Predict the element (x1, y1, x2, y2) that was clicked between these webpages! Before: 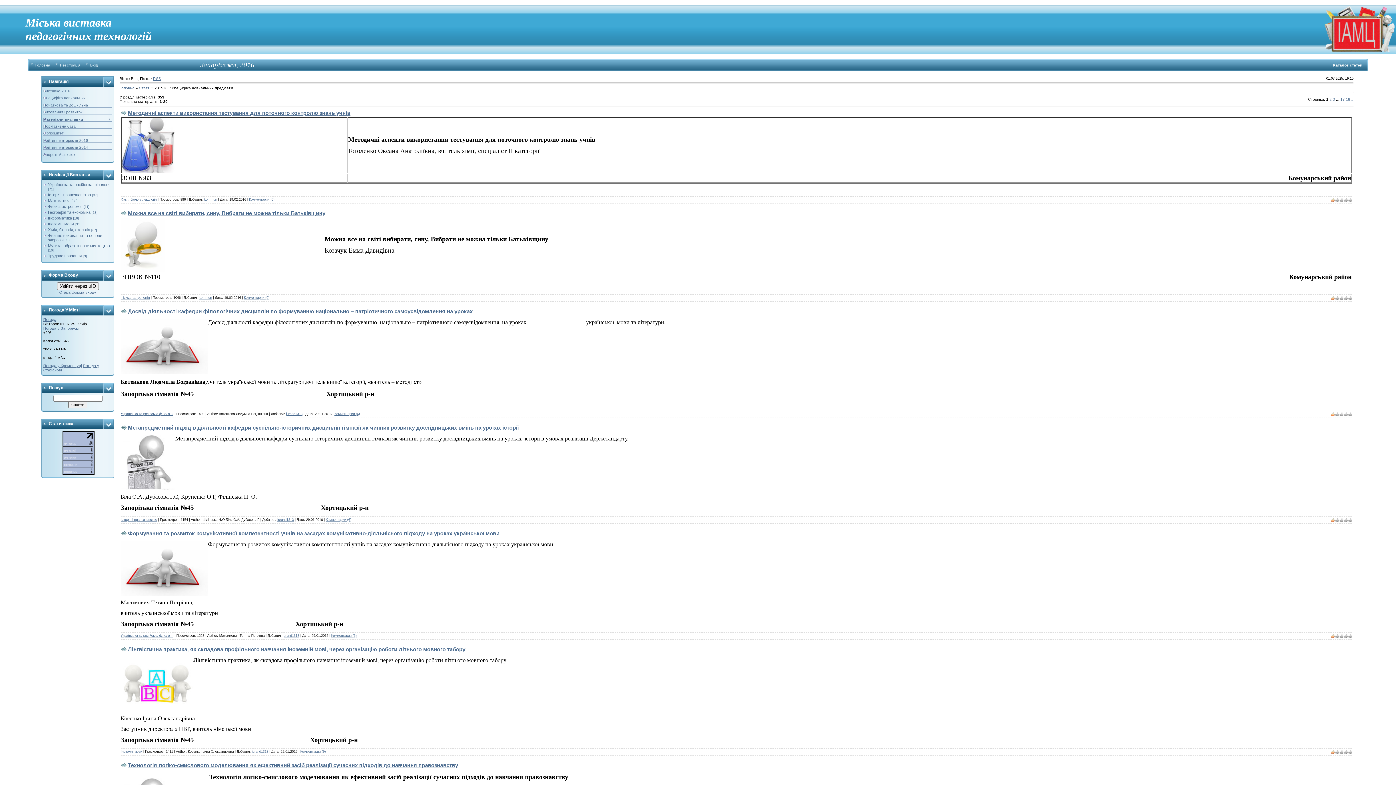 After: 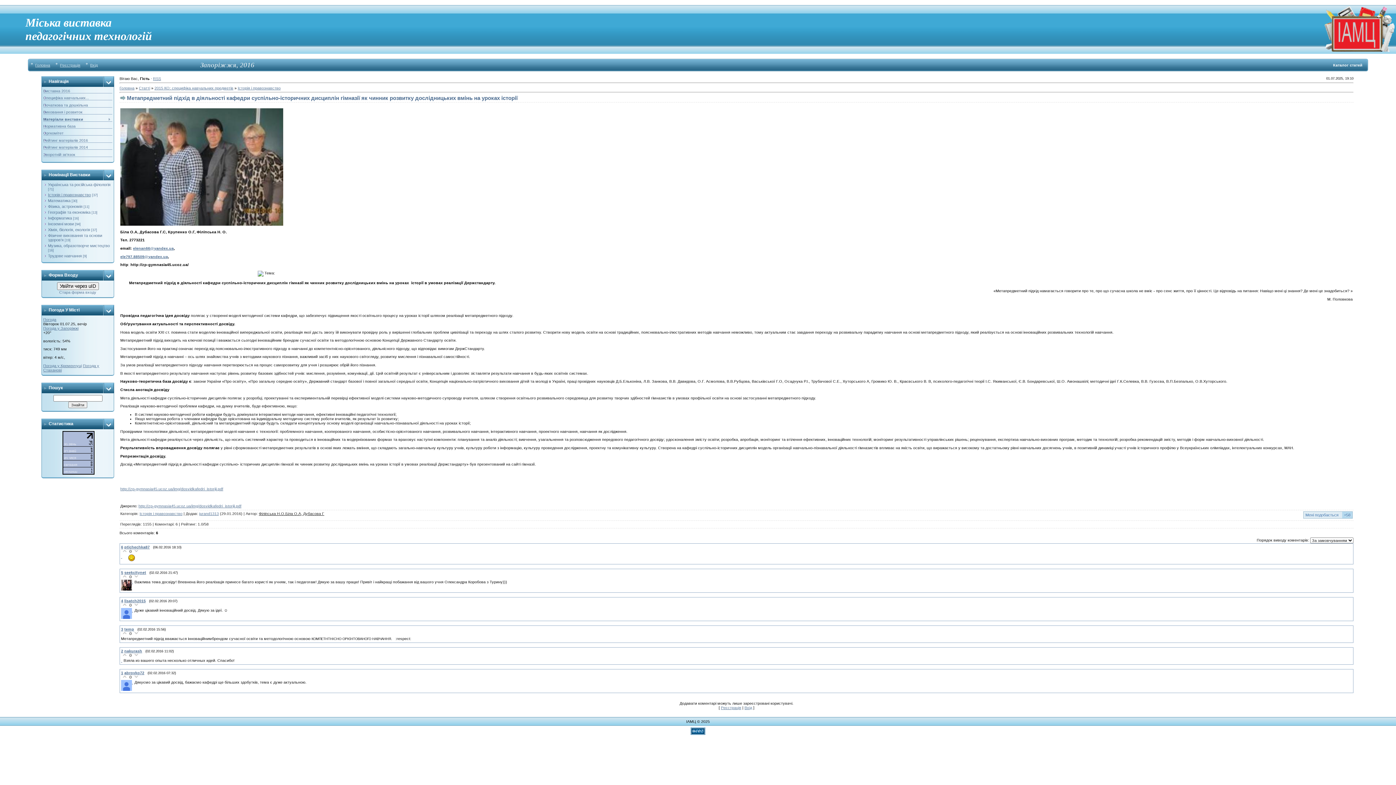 Action: label: Комментарии (6) bbox: (325, 518, 351, 521)